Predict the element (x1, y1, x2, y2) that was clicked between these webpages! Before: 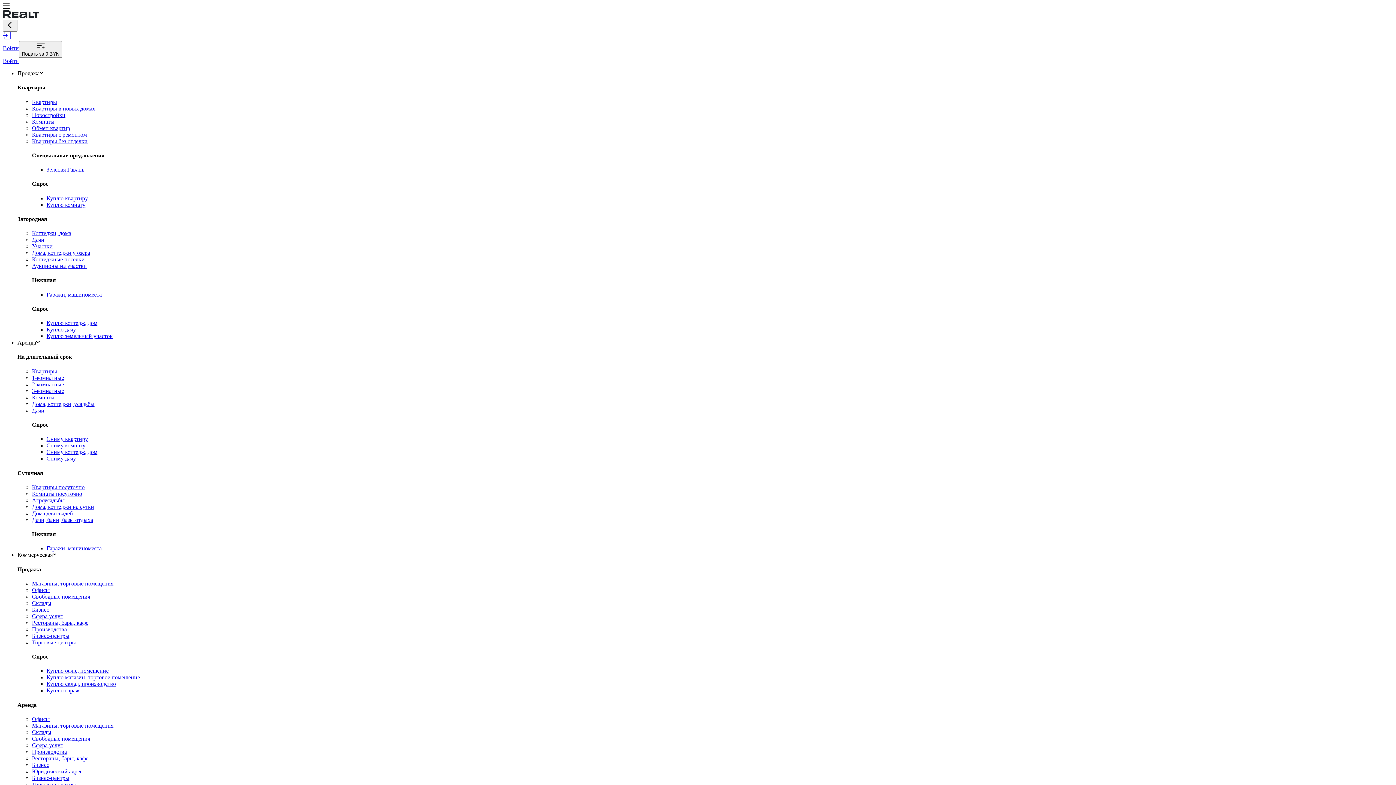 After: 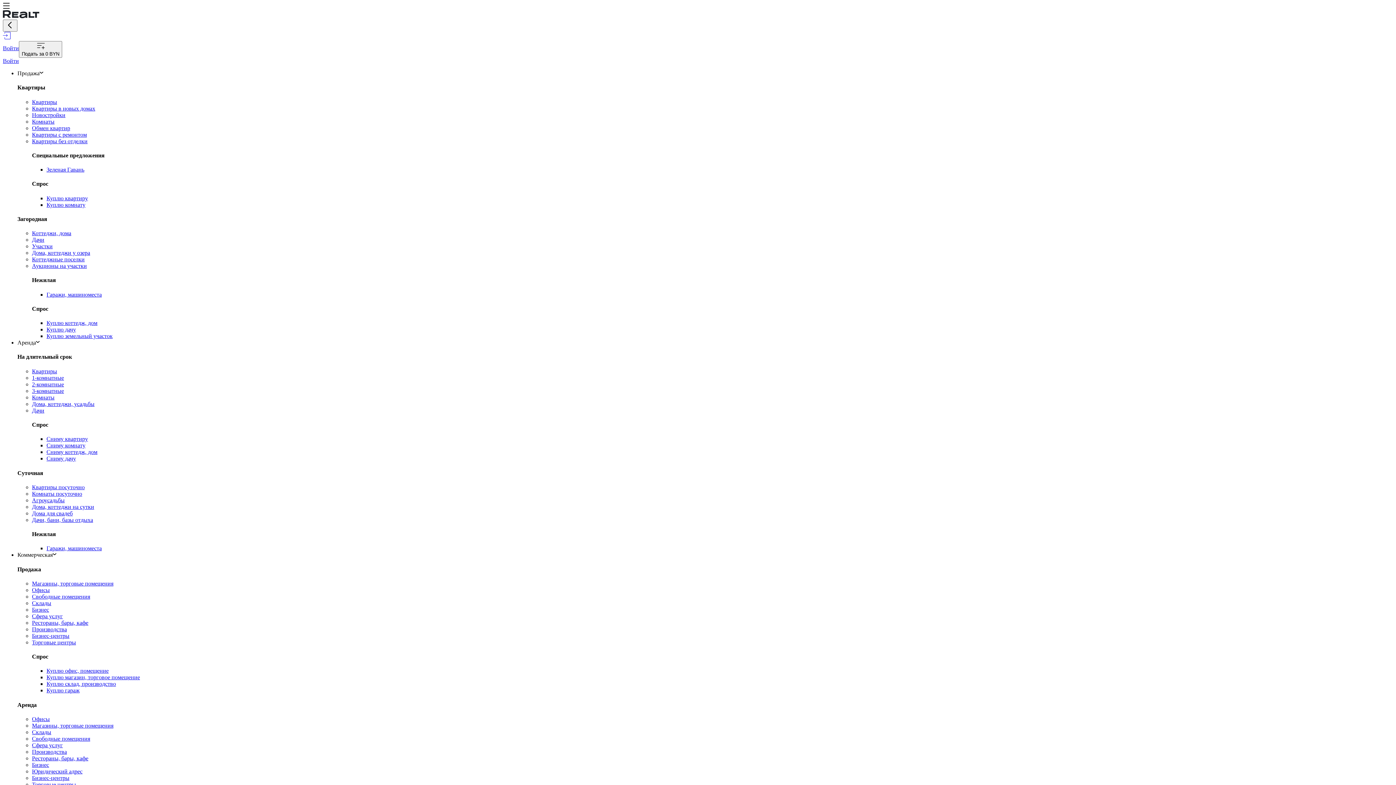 Action: bbox: (32, 716, 49, 722) label: Офисы